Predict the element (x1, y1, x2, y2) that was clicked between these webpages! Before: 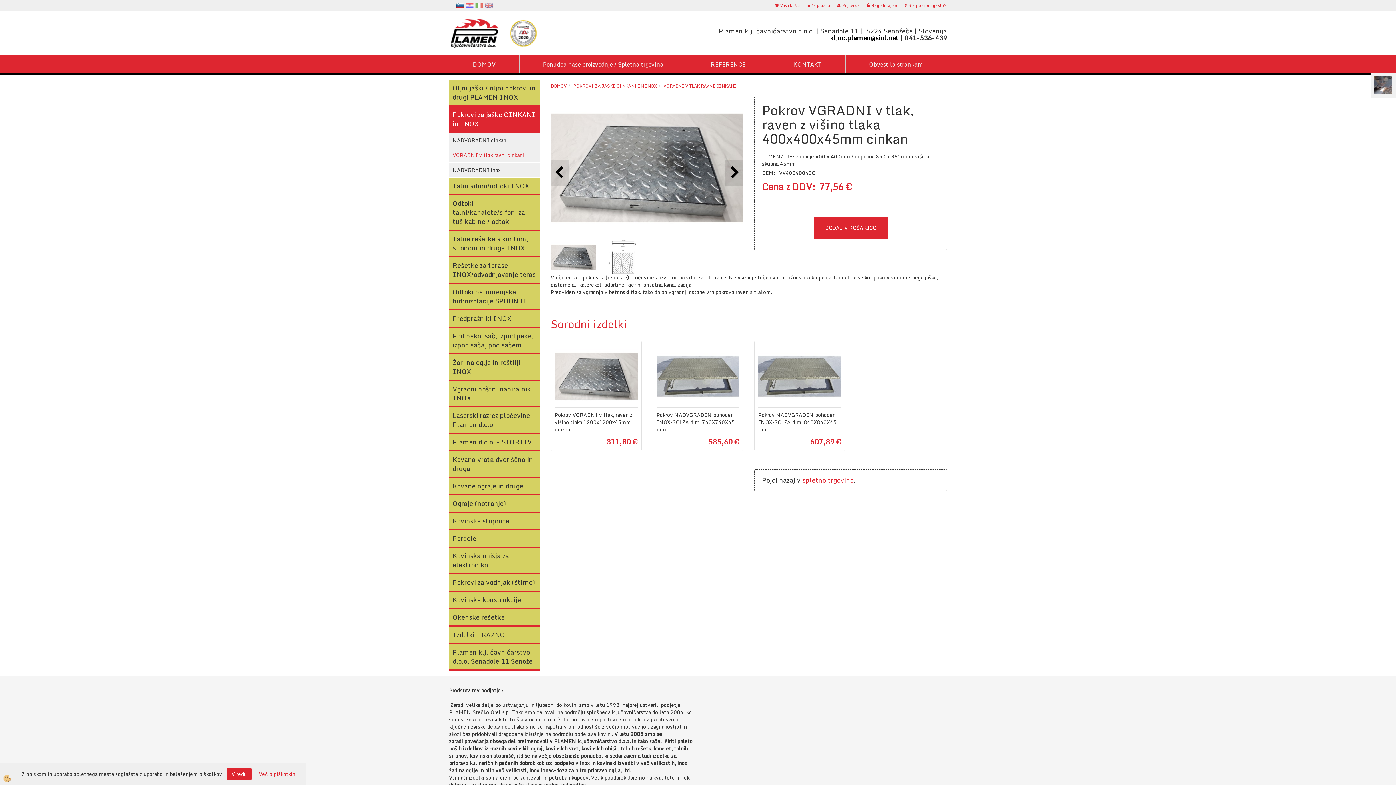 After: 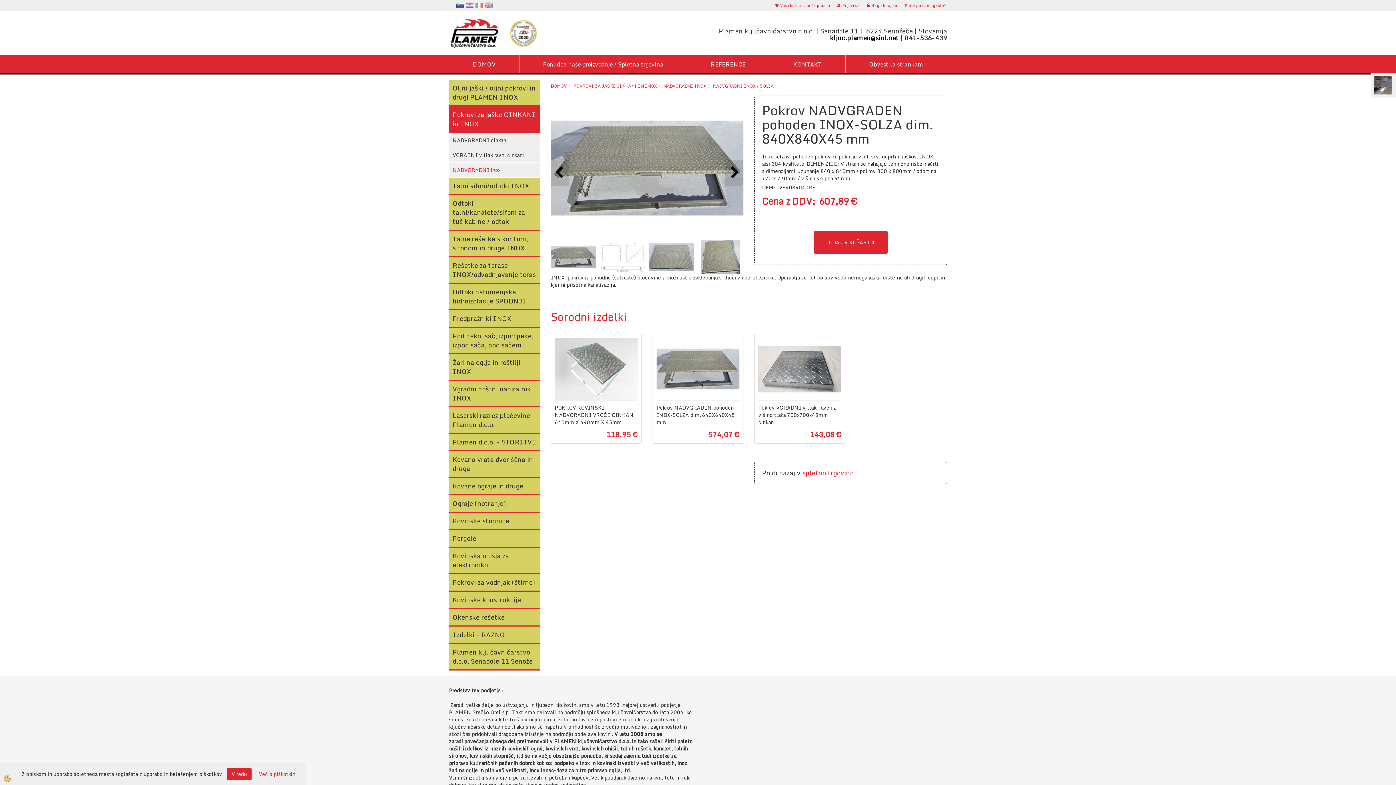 Action: label: Pokrov NADVGRADEN pohoden INOX-SOLZA dim. 840X840X45 mm bbox: (758, 411, 841, 433)